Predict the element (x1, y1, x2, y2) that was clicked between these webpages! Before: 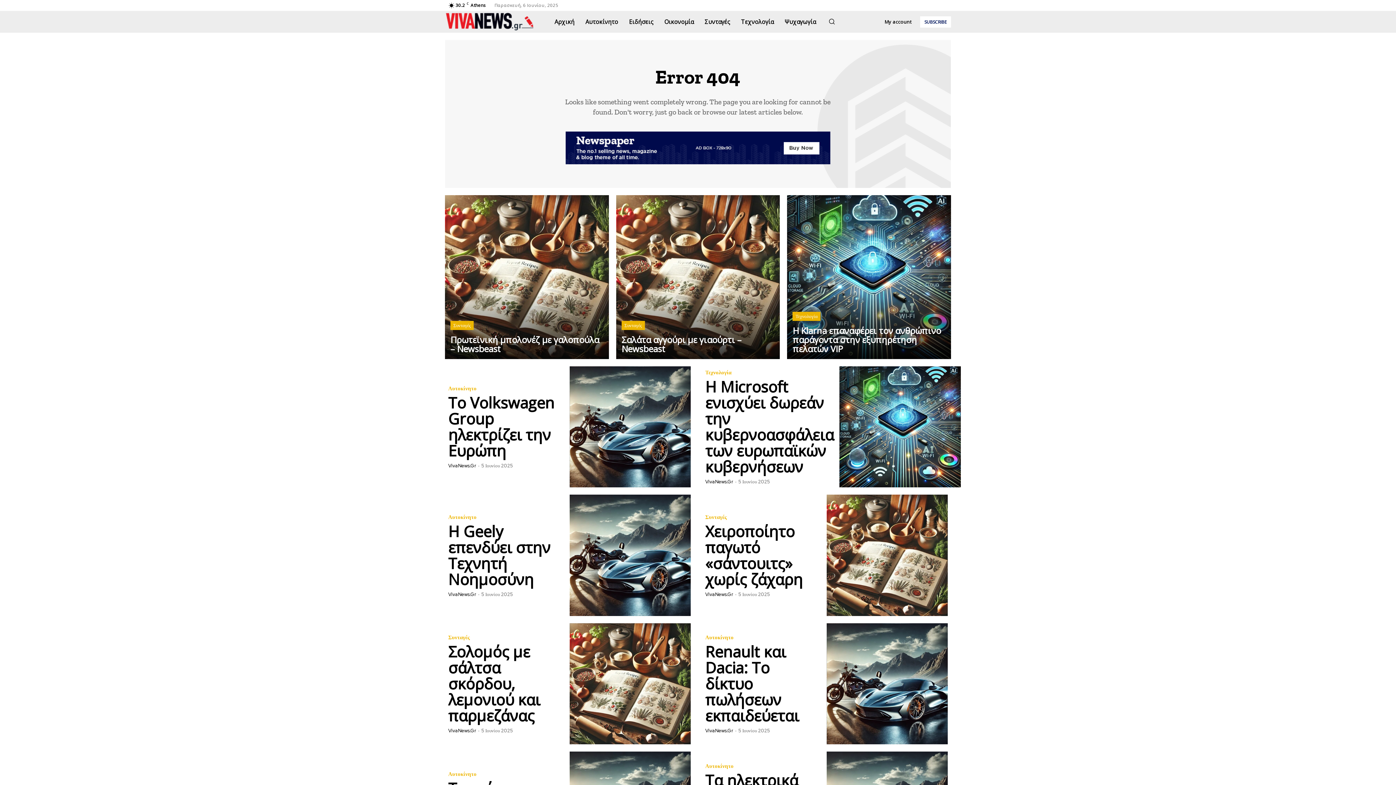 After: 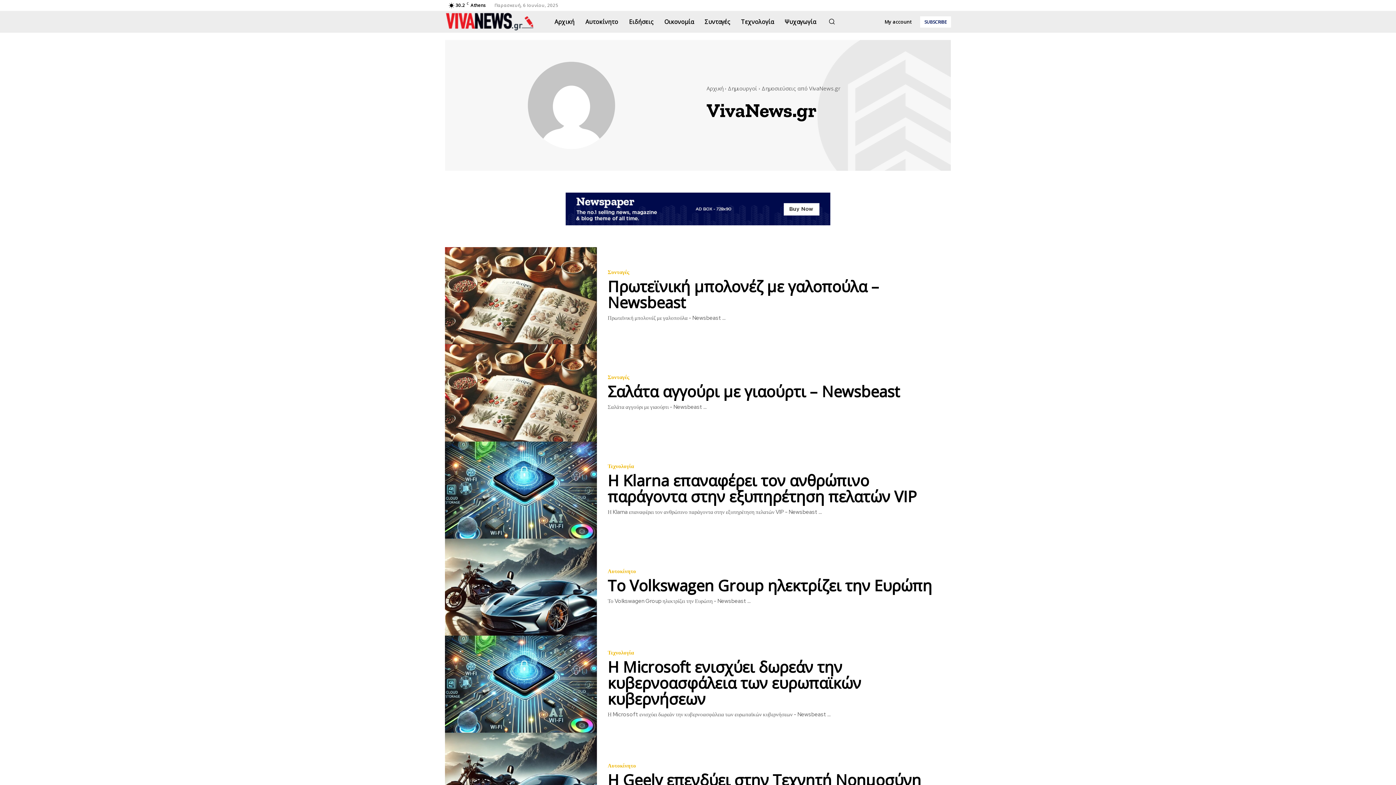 Action: bbox: (448, 463, 476, 469) label: VivaNews.Gr